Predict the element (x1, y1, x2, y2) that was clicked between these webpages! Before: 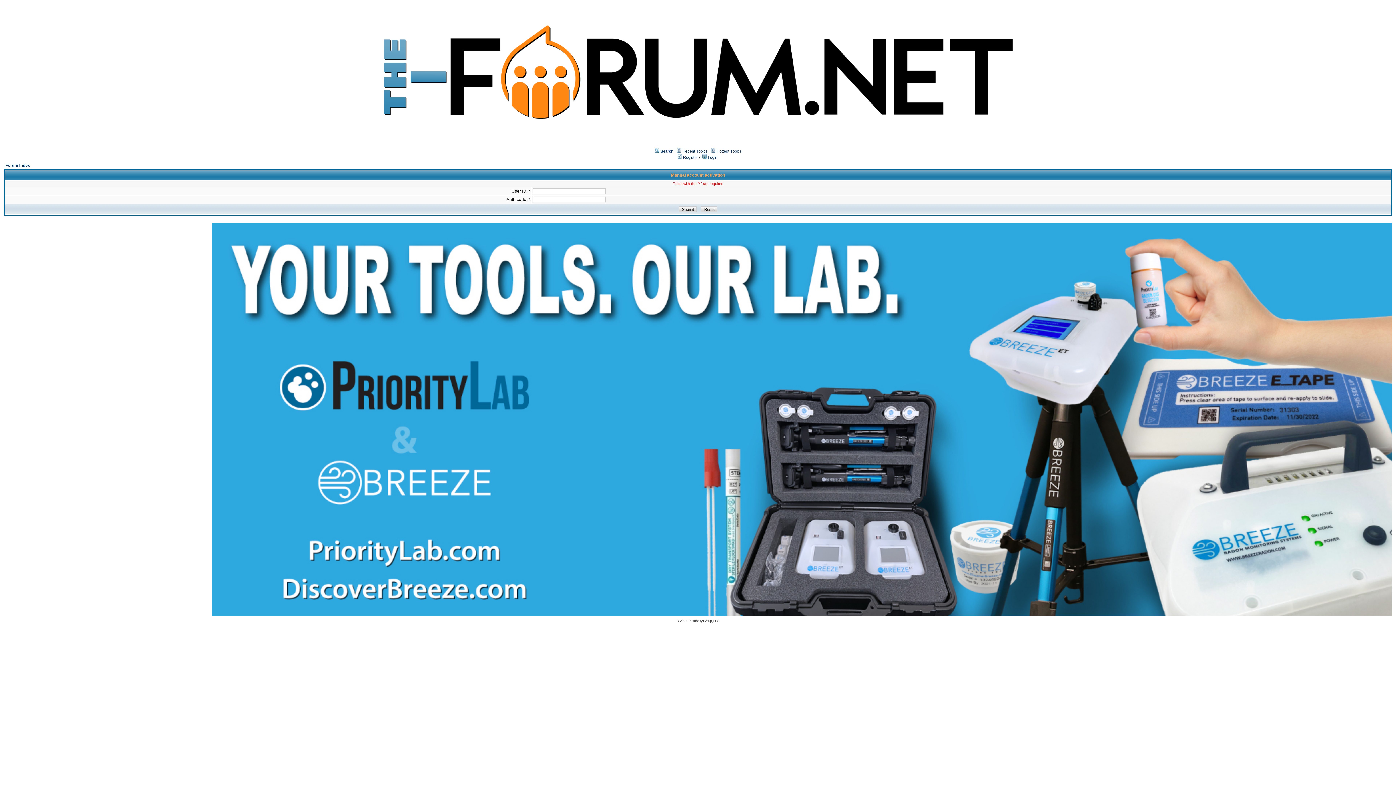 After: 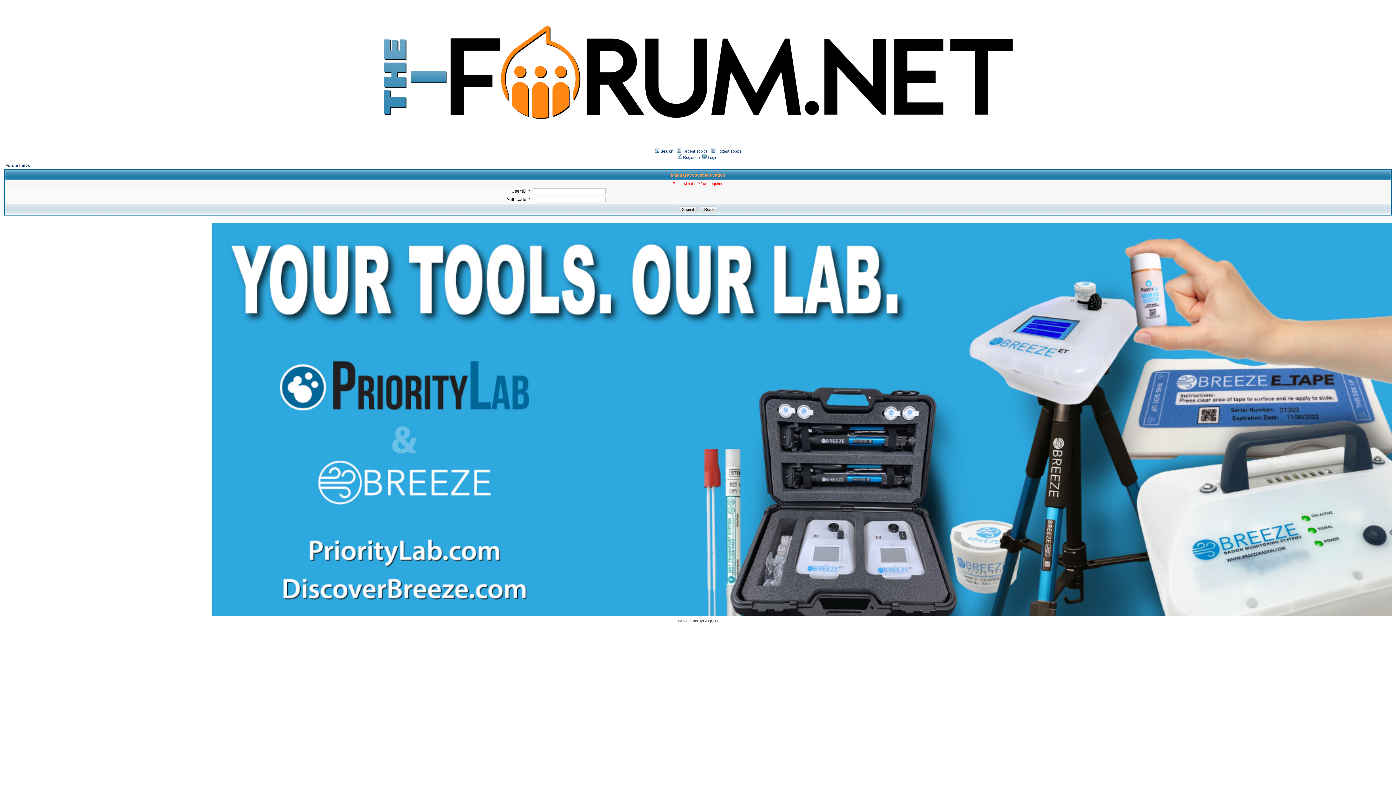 Action: bbox: (212, 612, 1392, 617)